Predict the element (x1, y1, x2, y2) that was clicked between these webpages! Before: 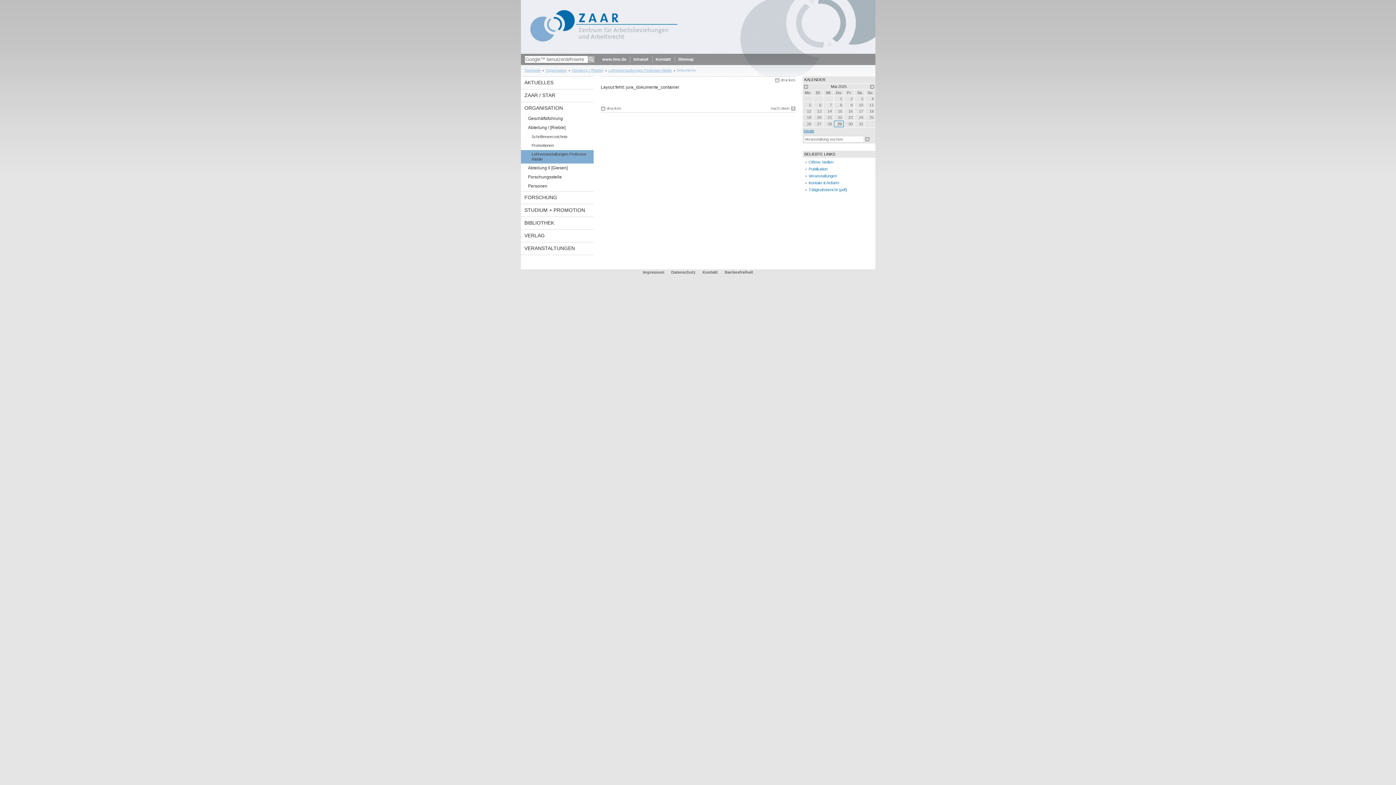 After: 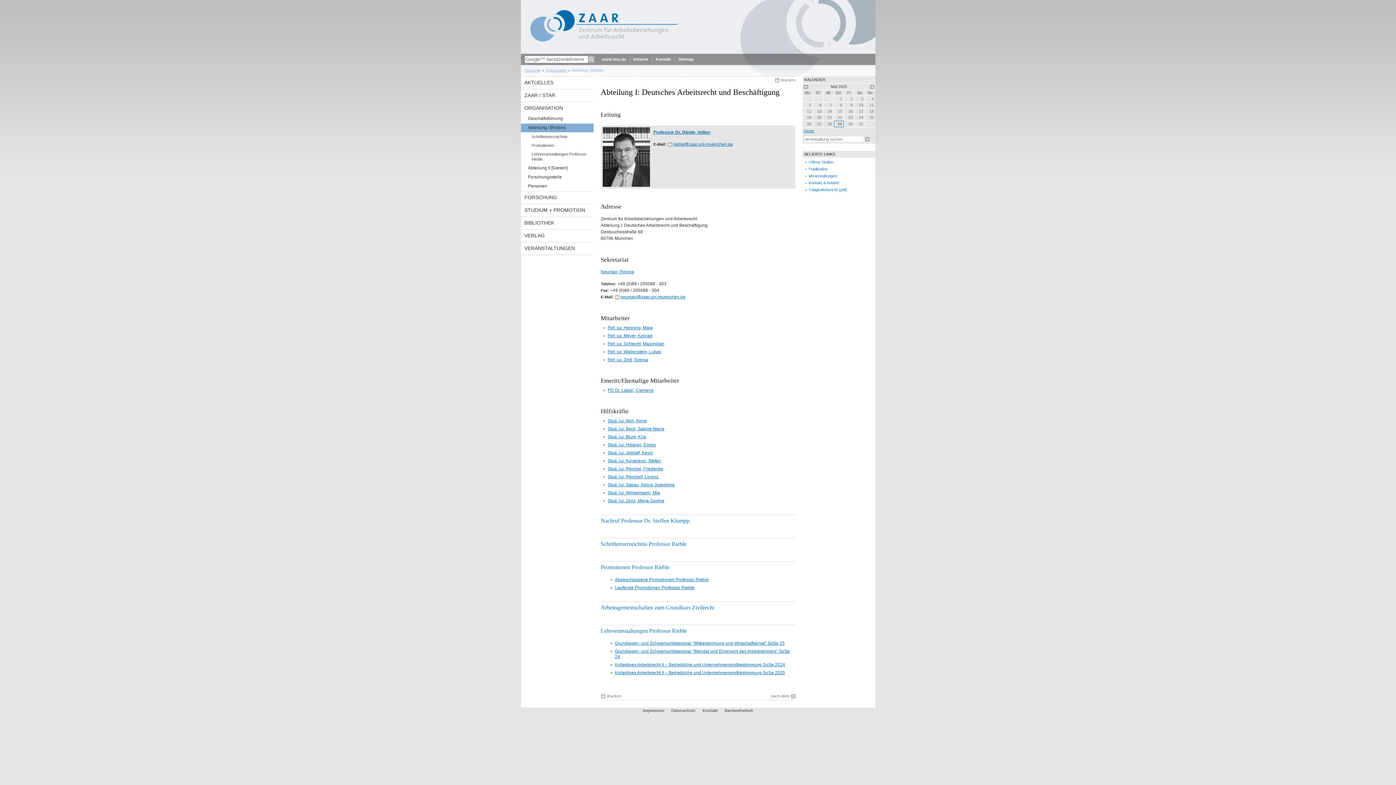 Action: label: Abteilung I [Rieble] bbox: (571, 68, 603, 72)